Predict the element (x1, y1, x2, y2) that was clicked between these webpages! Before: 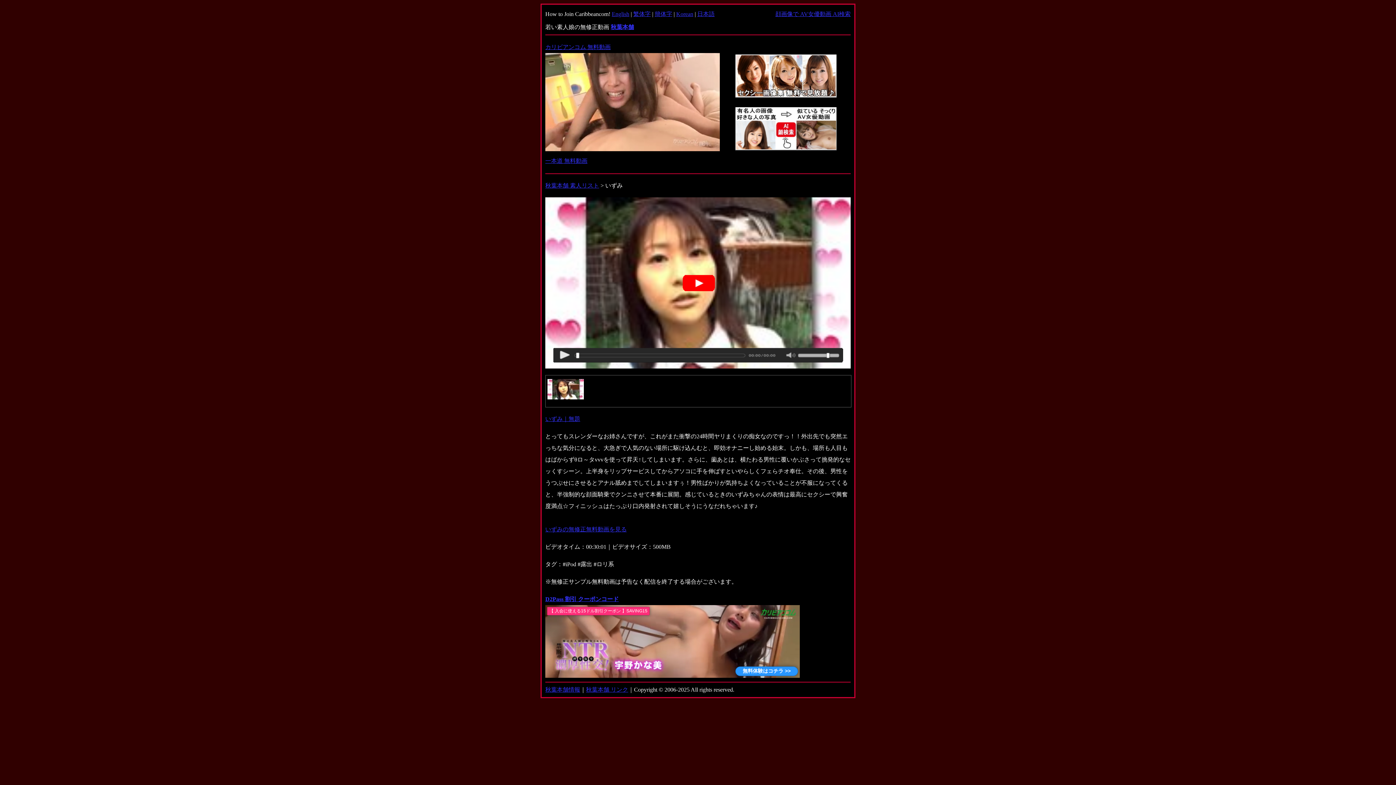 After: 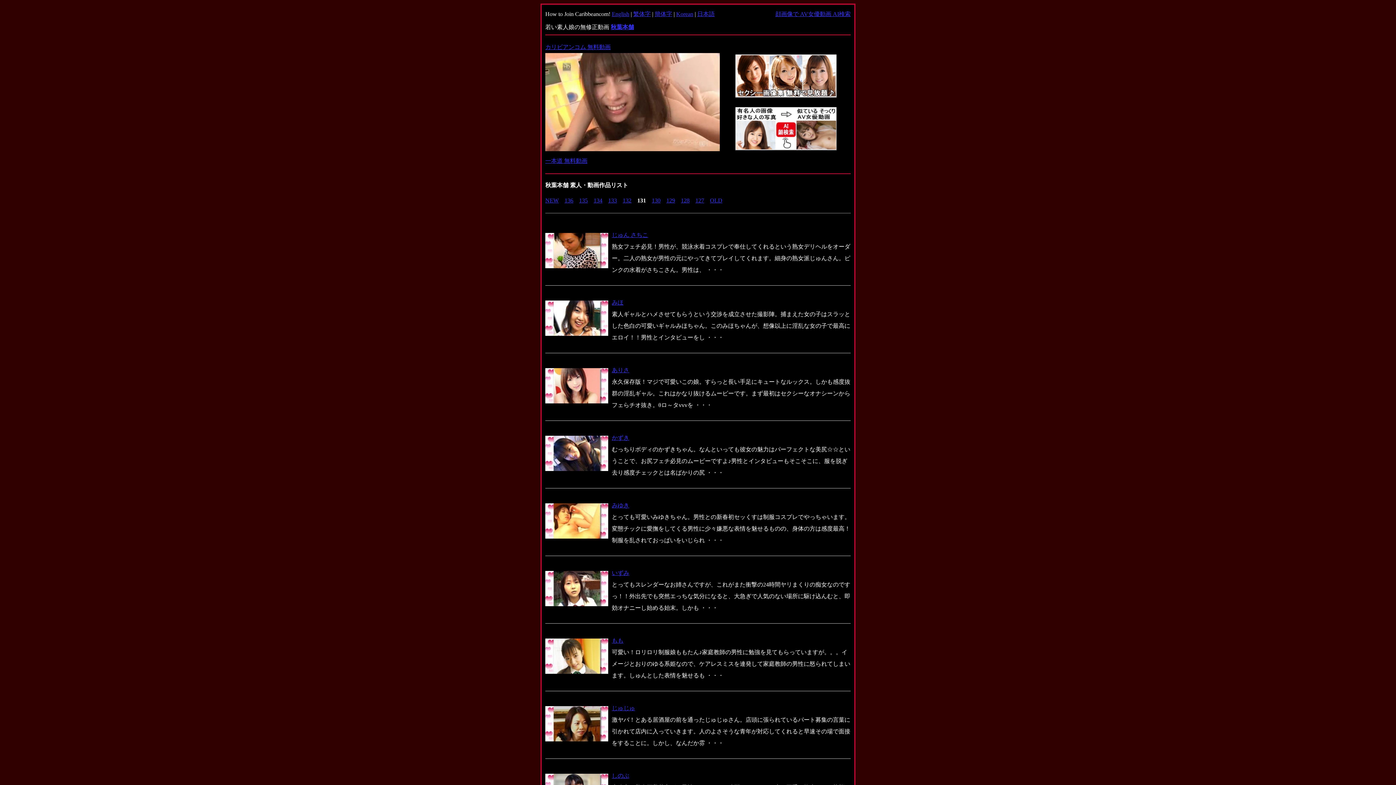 Action: bbox: (545, 182, 599, 188) label: 秋葉本舗 素人リスト